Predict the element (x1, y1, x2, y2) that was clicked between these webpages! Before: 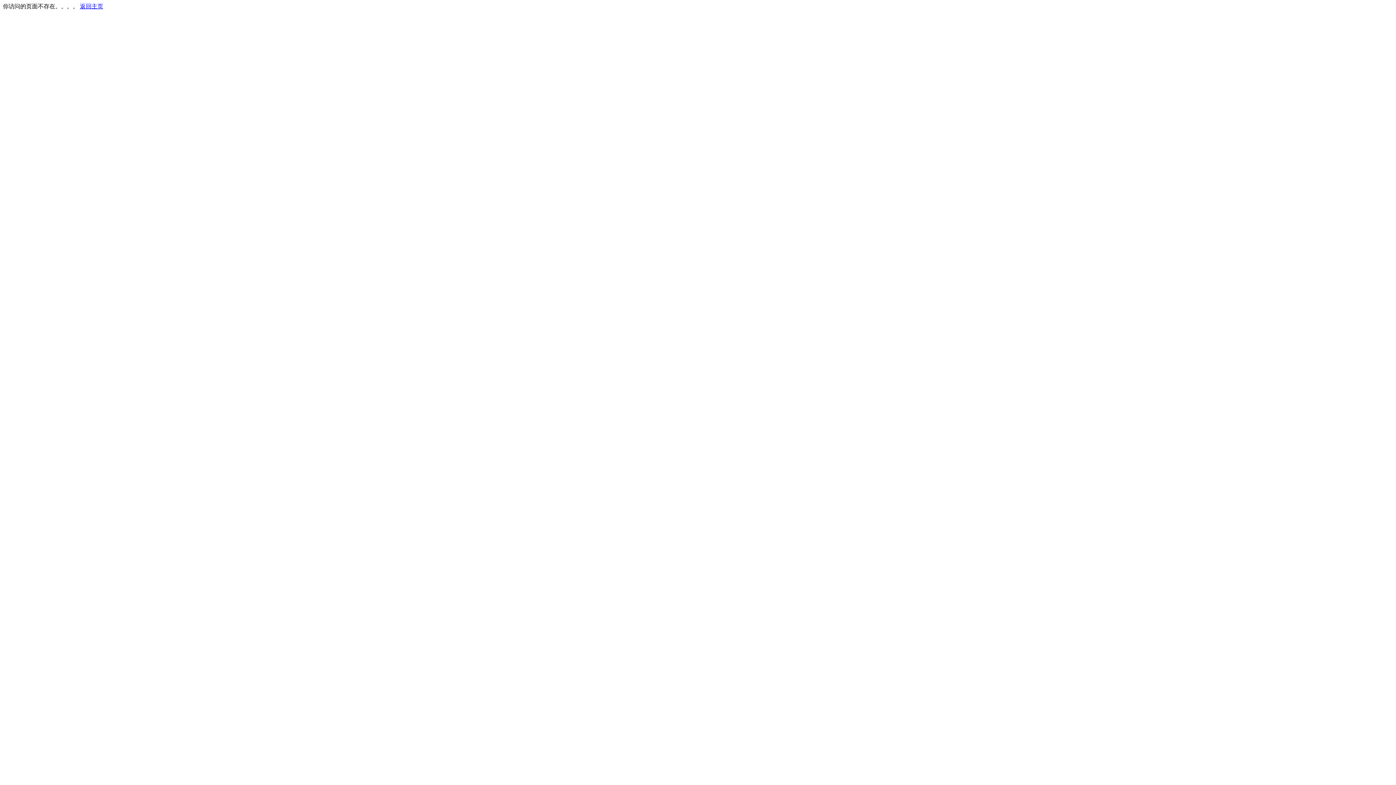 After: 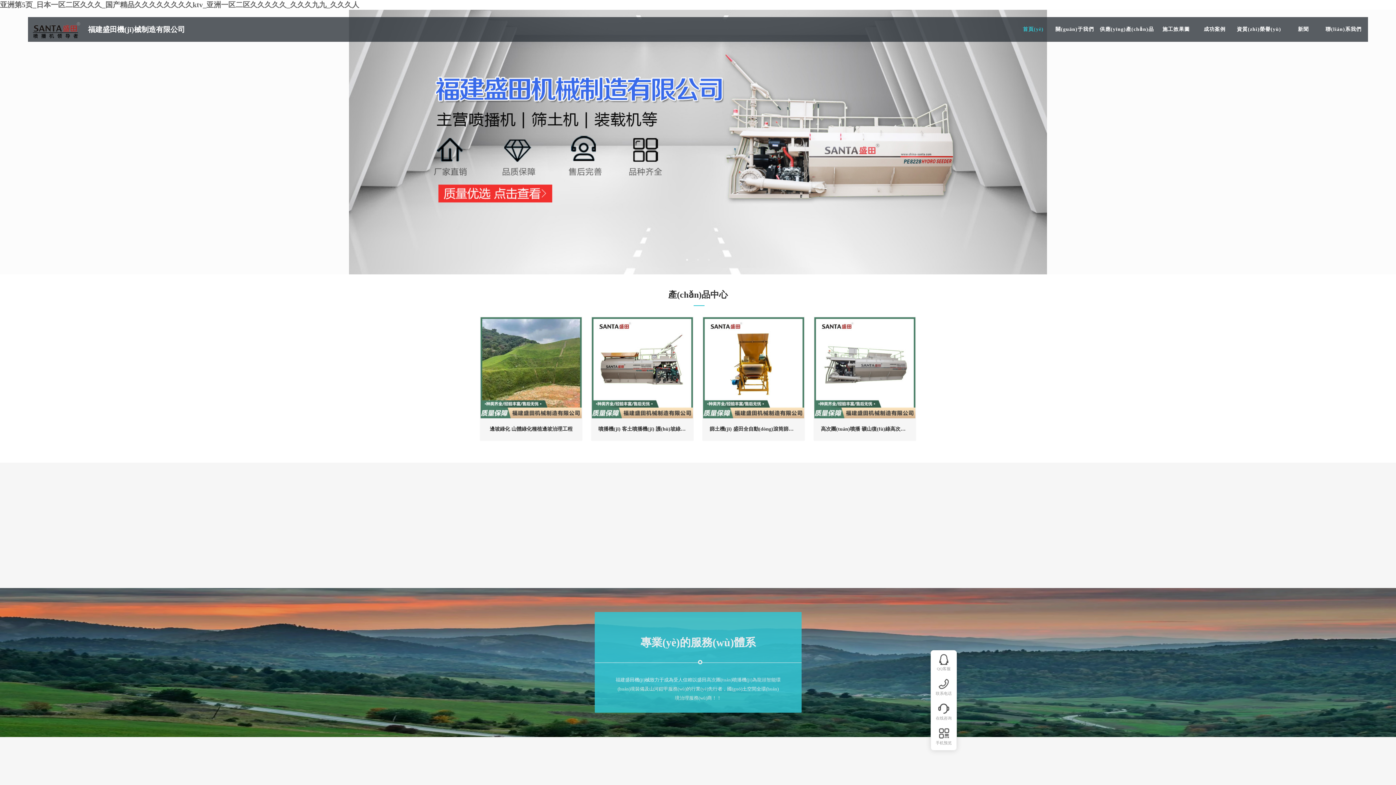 Action: bbox: (80, 3, 103, 9) label: 返回主页